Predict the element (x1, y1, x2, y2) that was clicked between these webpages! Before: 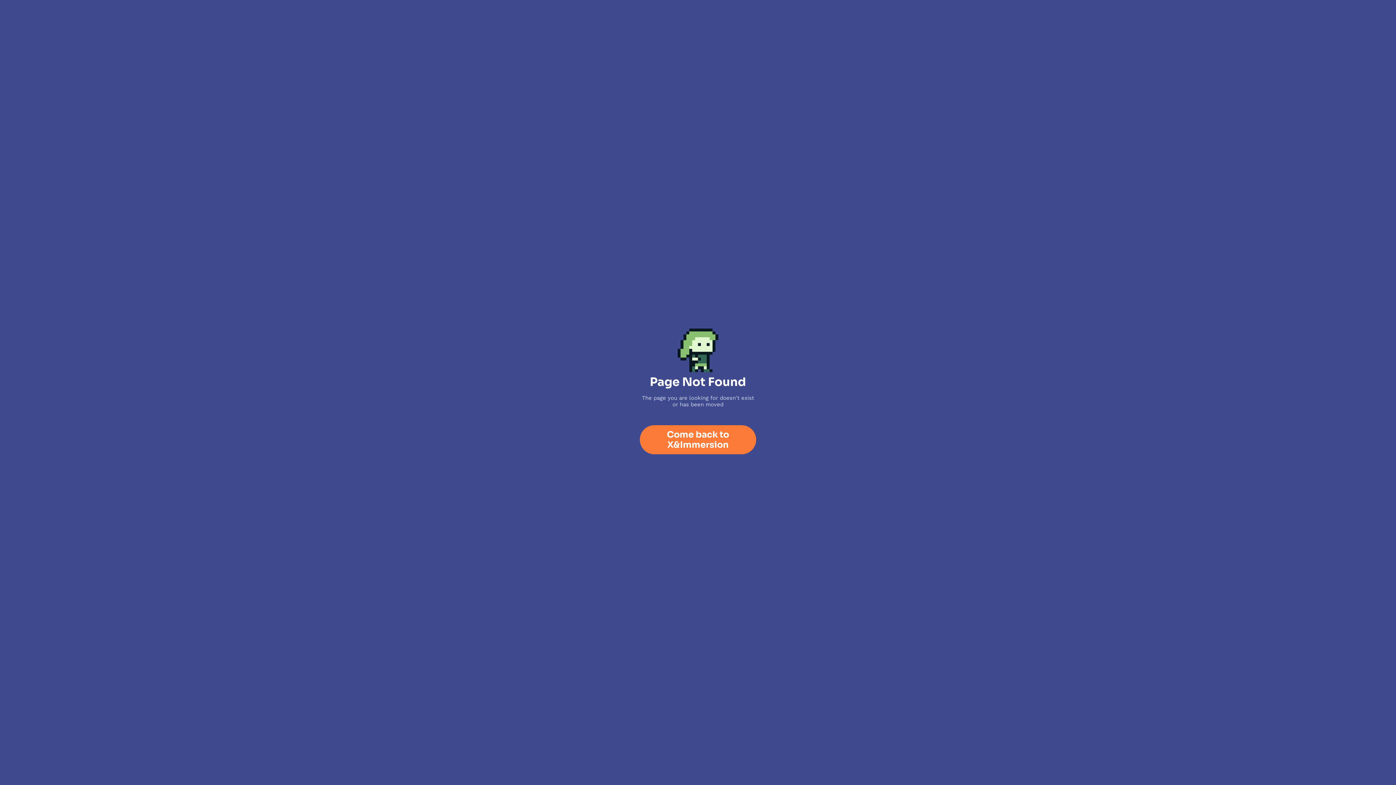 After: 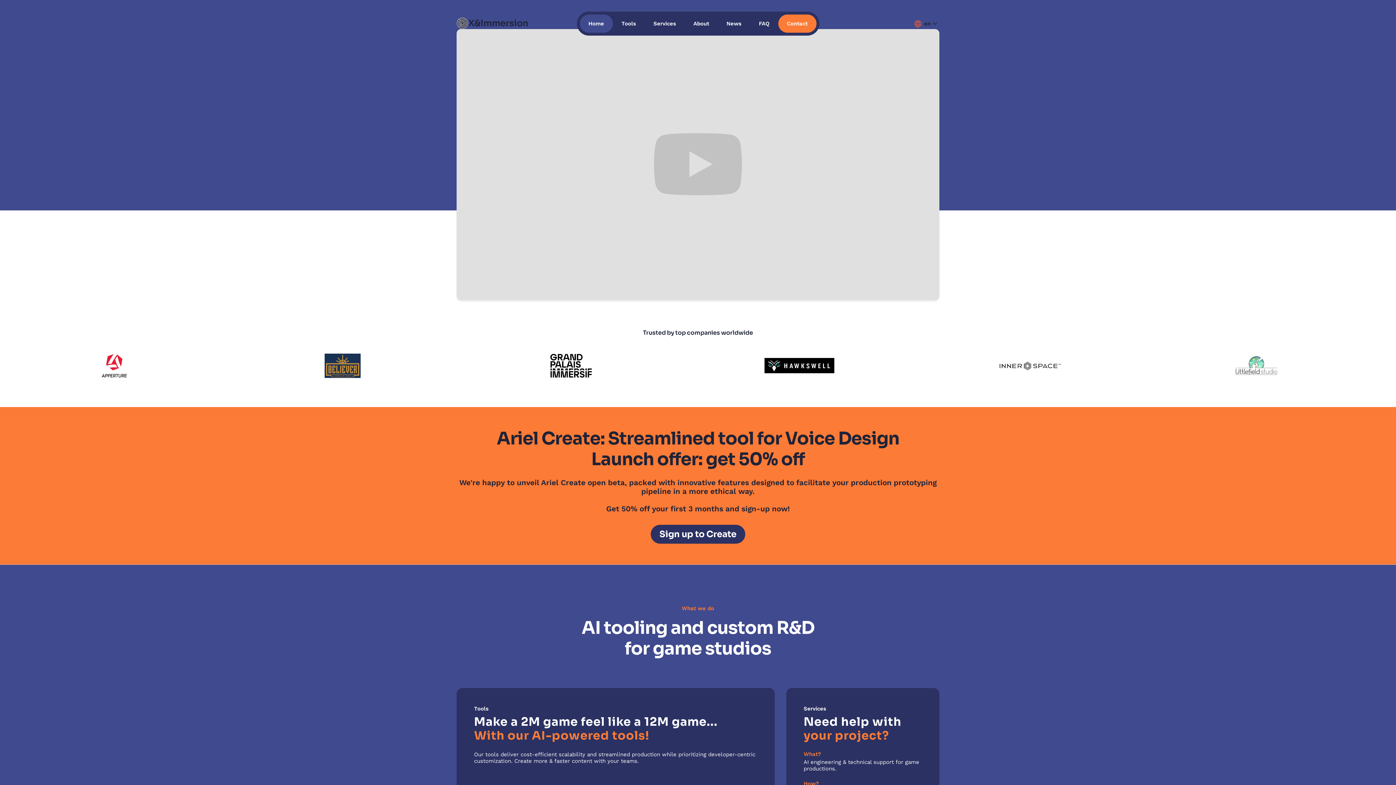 Action: bbox: (640, 425, 756, 454) label: Come back to X&Immersion